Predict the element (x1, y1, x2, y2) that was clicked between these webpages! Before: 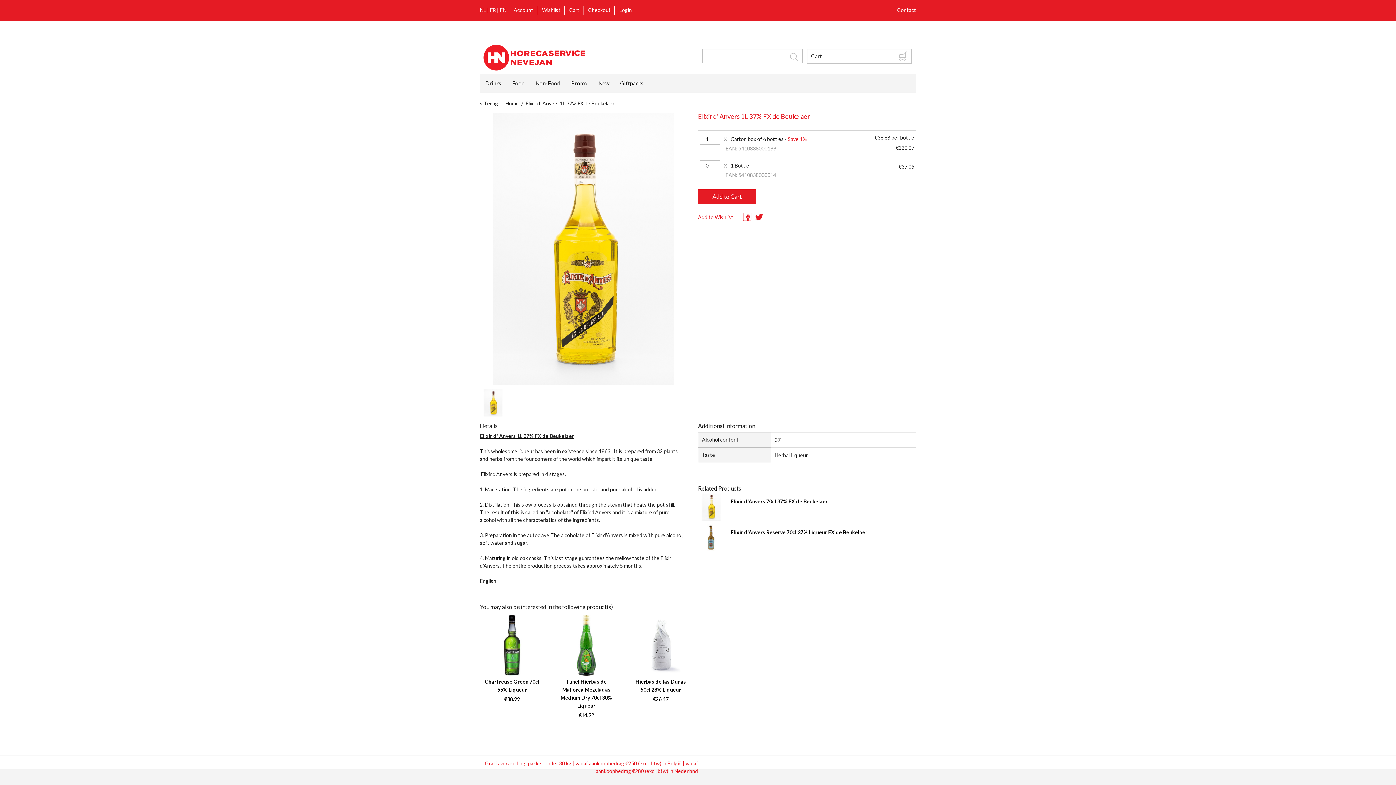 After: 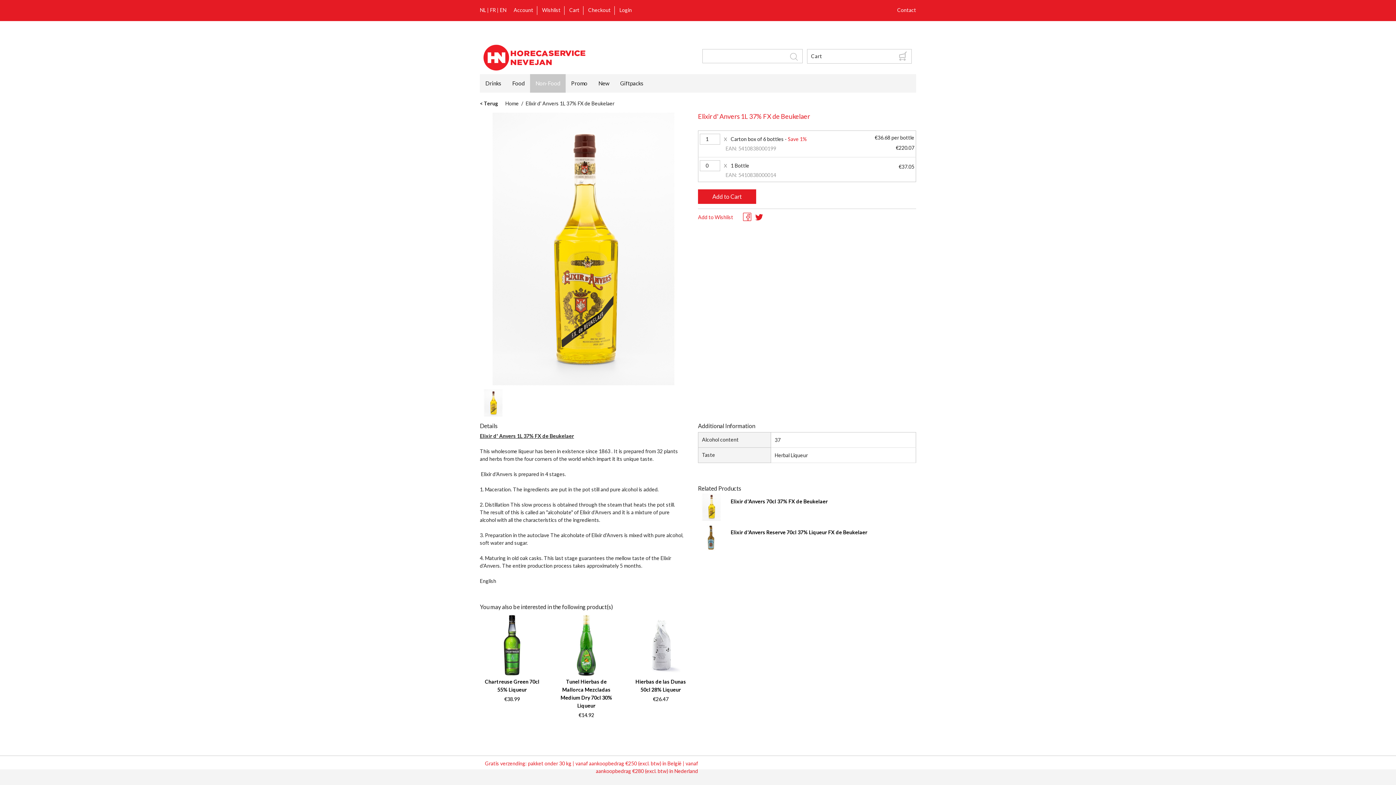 Action: bbox: (530, 74, 565, 92) label: Non-Food